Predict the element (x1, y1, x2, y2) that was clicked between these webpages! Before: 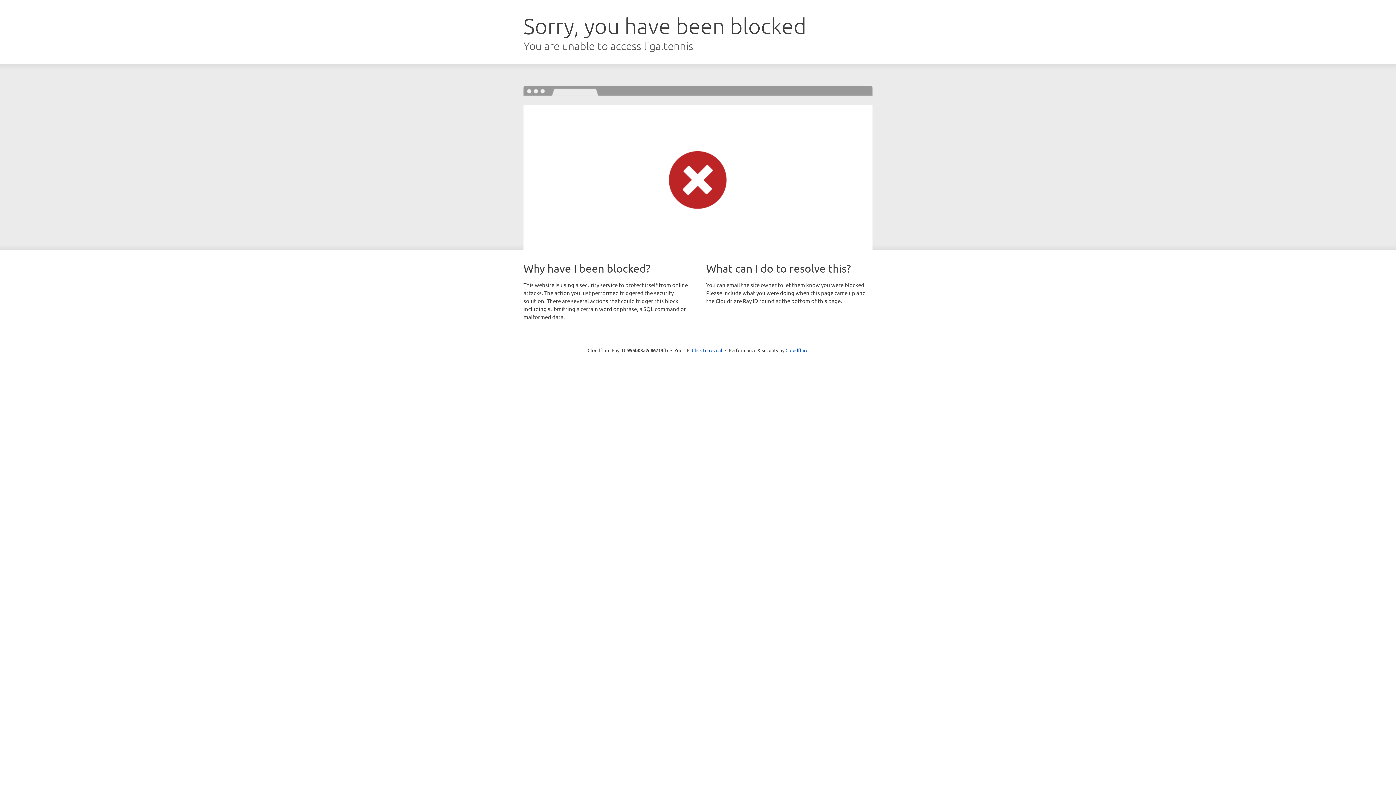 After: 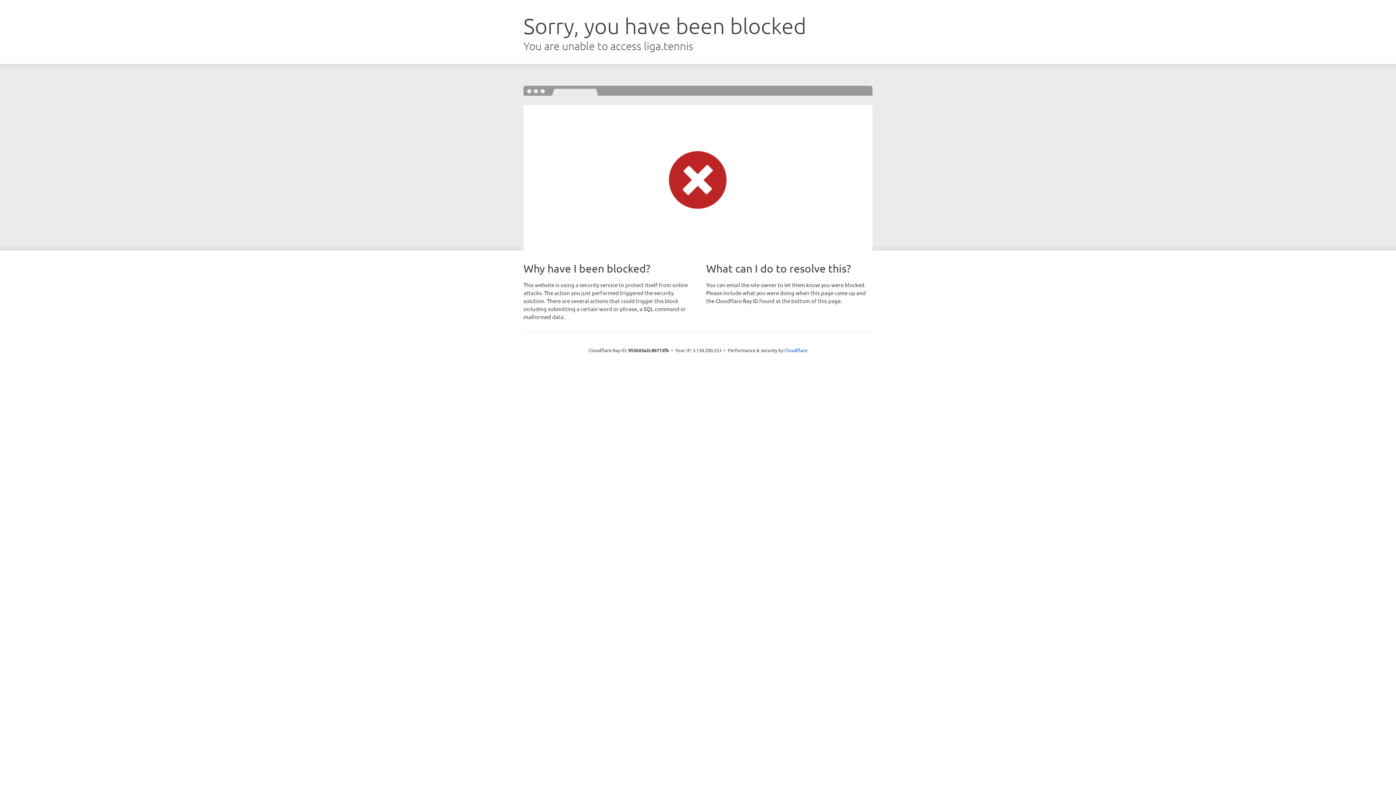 Action: bbox: (692, 346, 722, 353) label: Click to reveal